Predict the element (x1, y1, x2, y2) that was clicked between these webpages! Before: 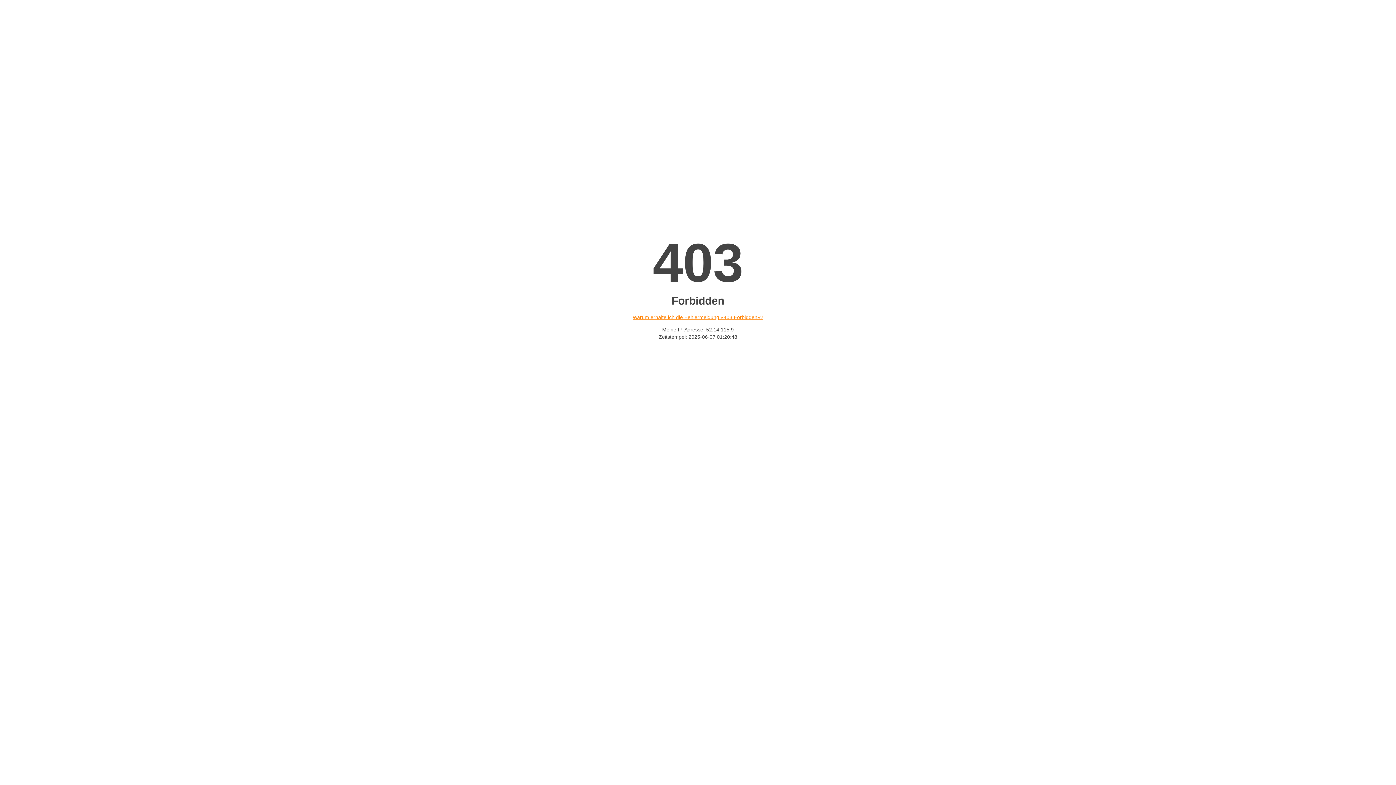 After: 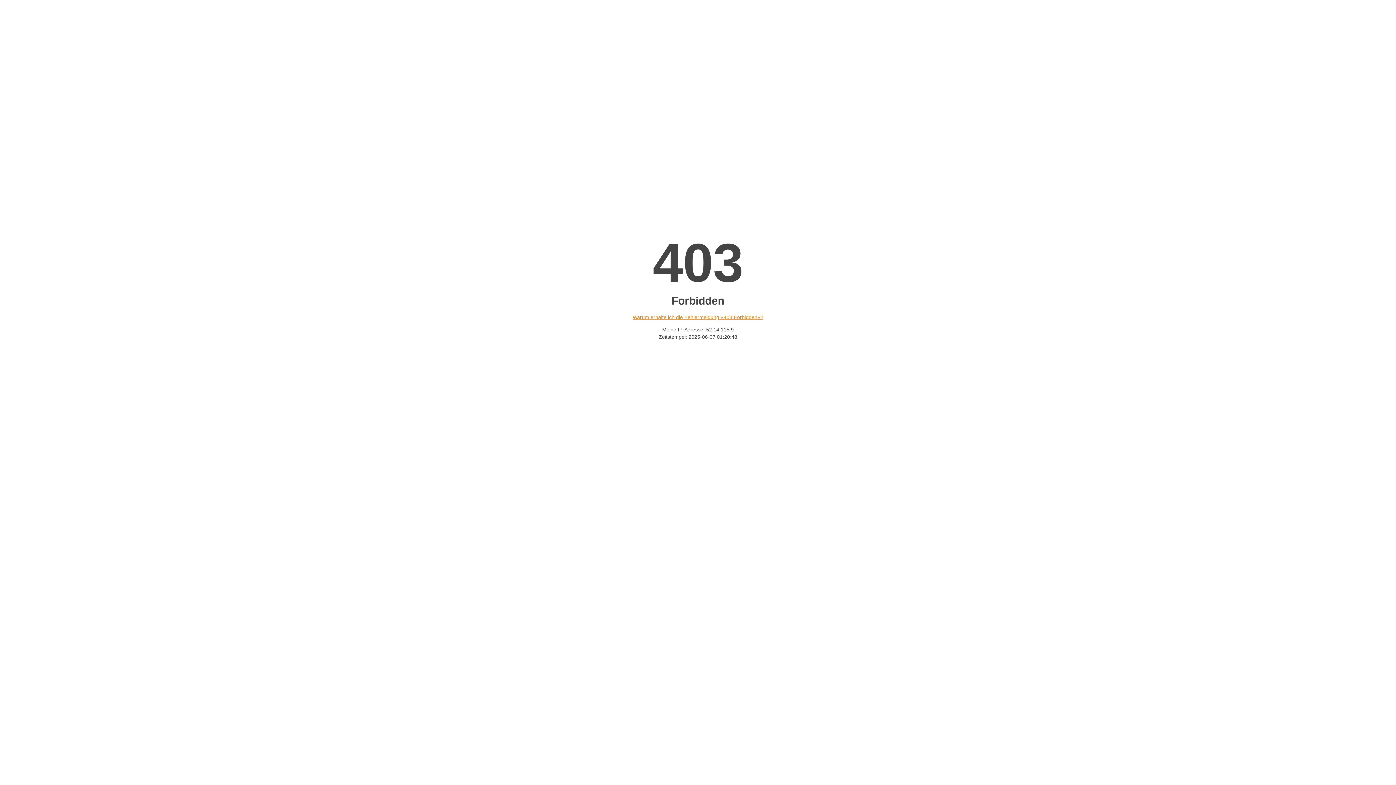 Action: bbox: (632, 314, 763, 320) label: Warum erhalte ich die Fehlermeldung «403 Forbidden»?